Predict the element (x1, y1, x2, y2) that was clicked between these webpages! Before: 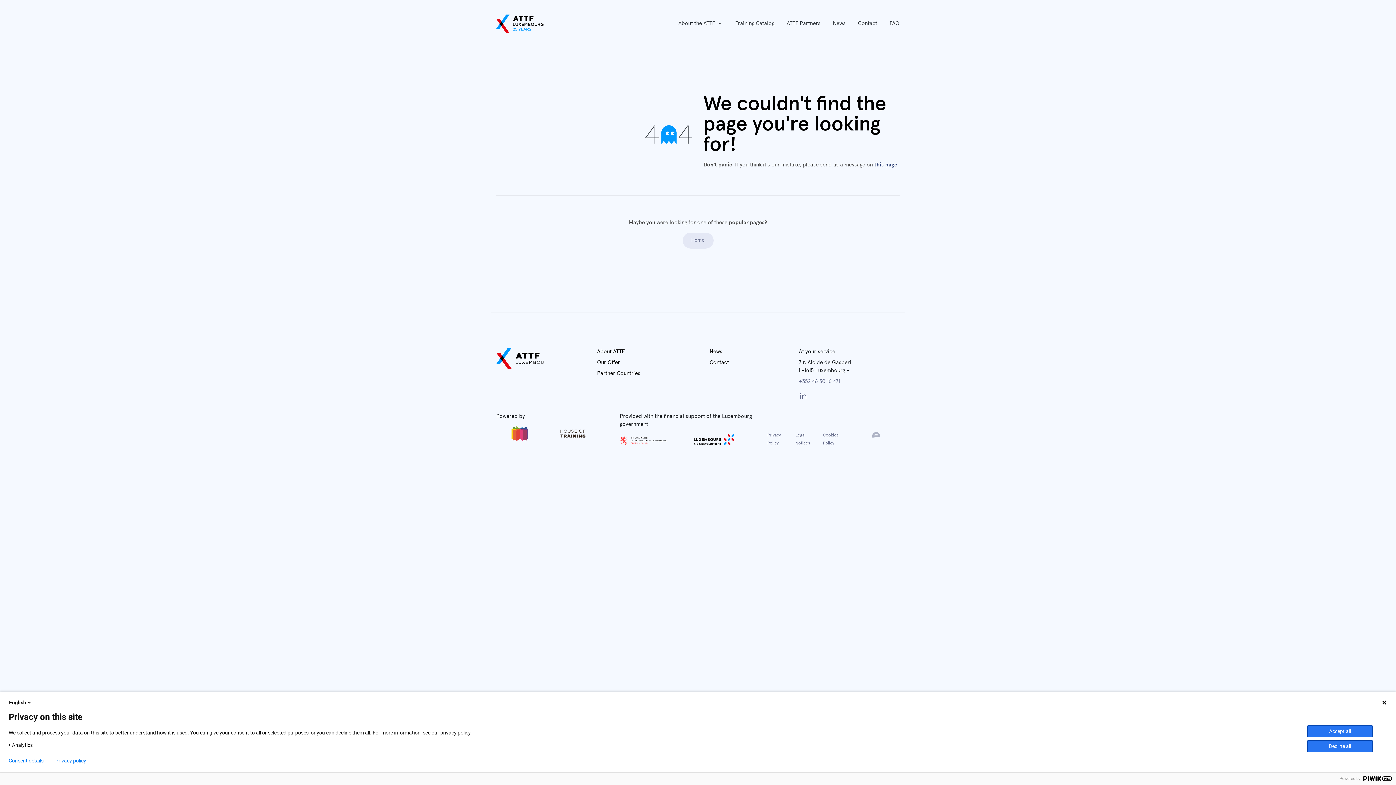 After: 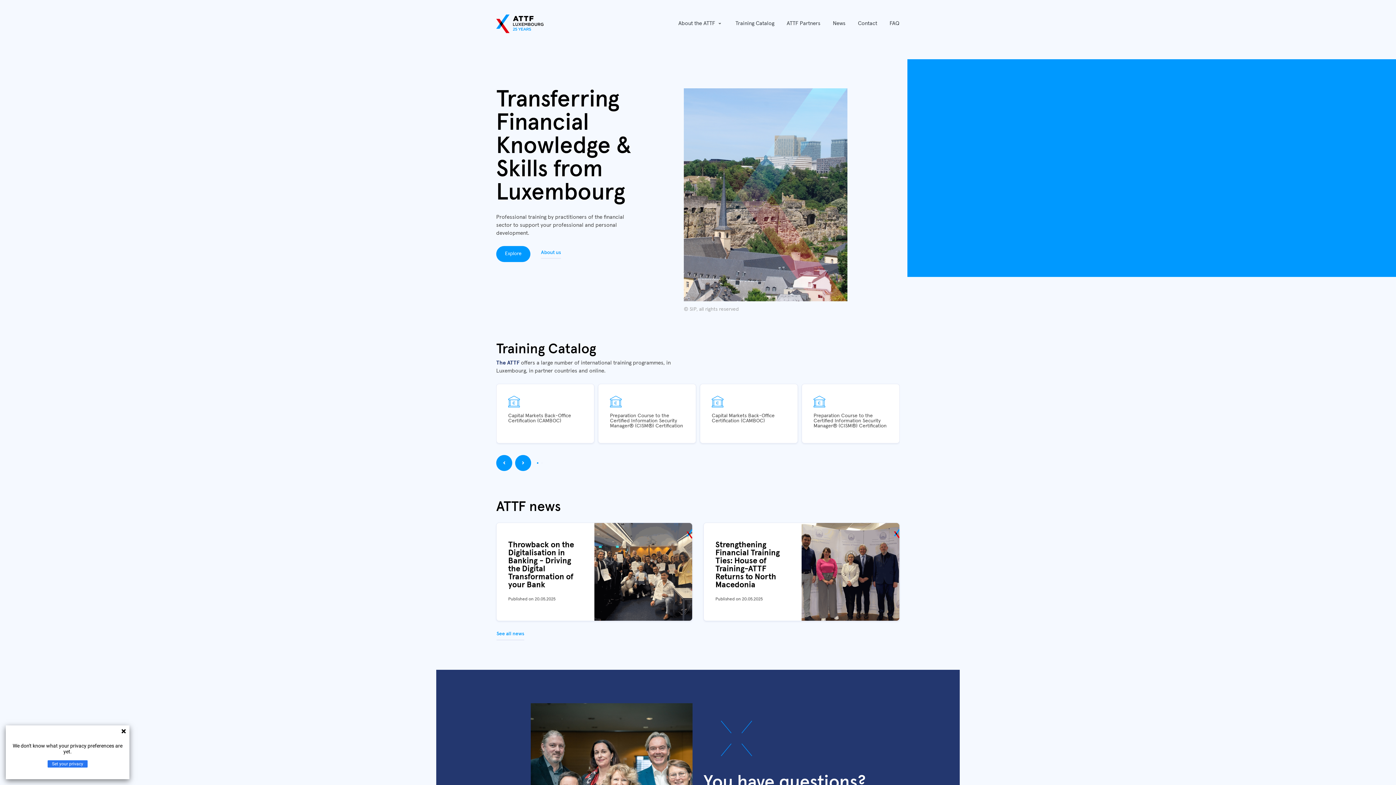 Action: label: Home bbox: (682, 232, 713, 248)